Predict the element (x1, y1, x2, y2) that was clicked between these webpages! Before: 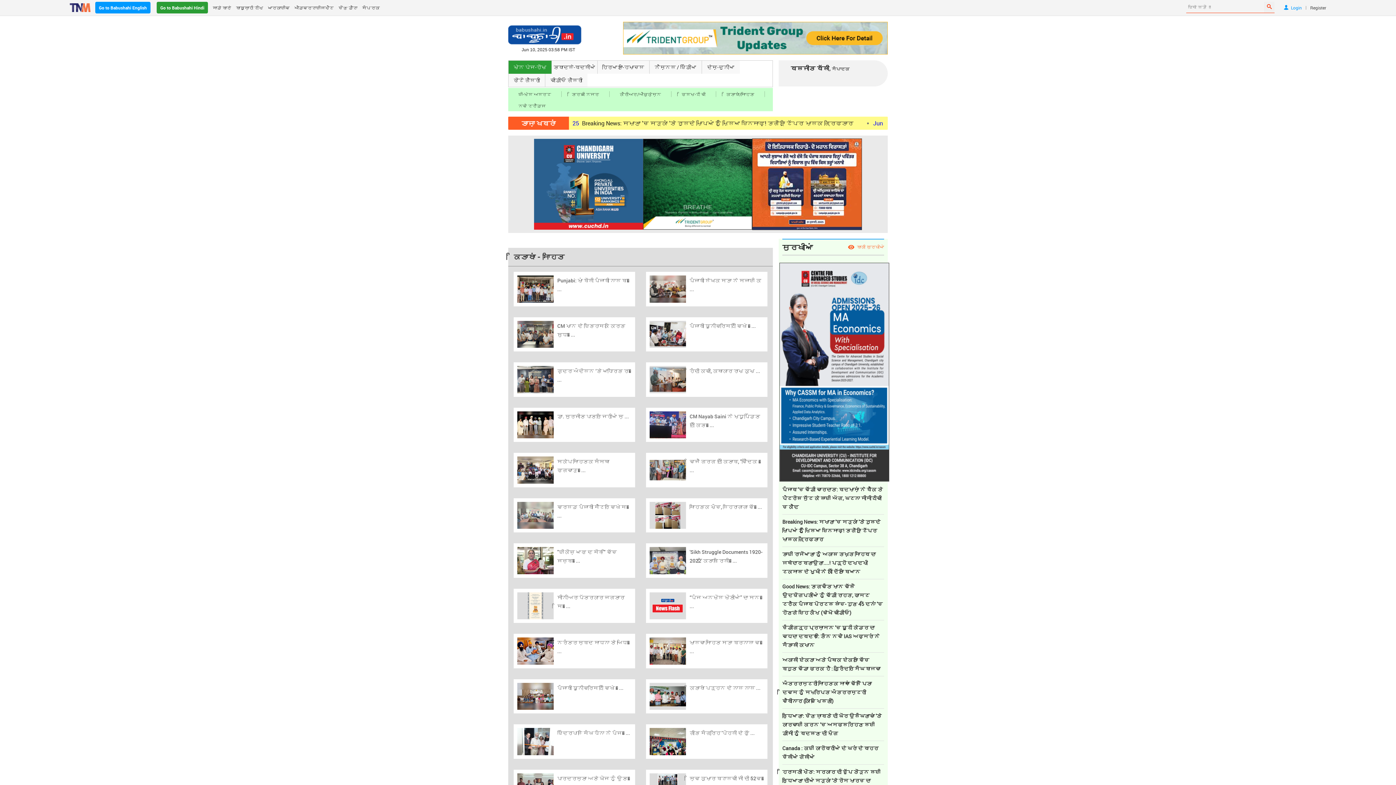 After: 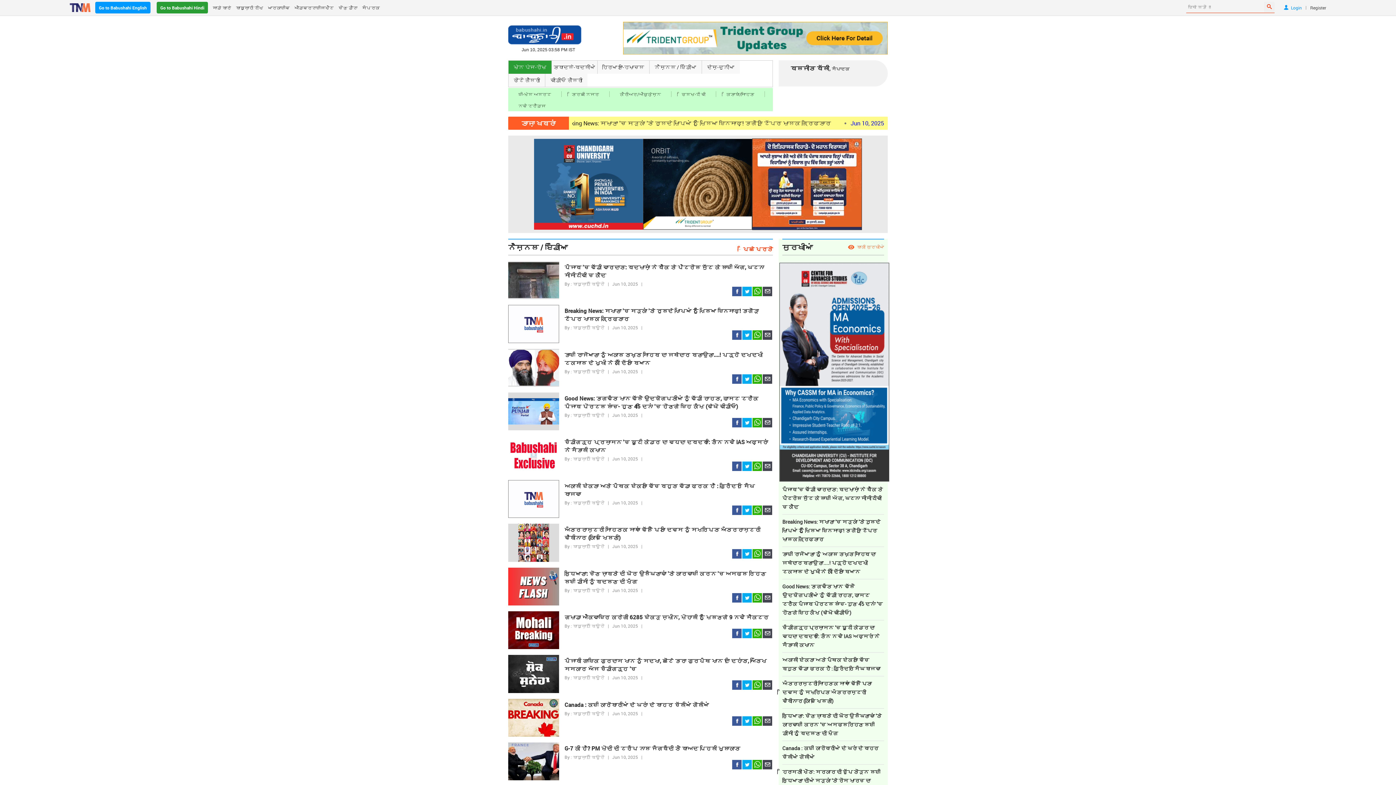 Action: label: ਨੈਸ਼ਨਲ / ਇੰਡੀਆ bbox: (649, 60, 701, 73)